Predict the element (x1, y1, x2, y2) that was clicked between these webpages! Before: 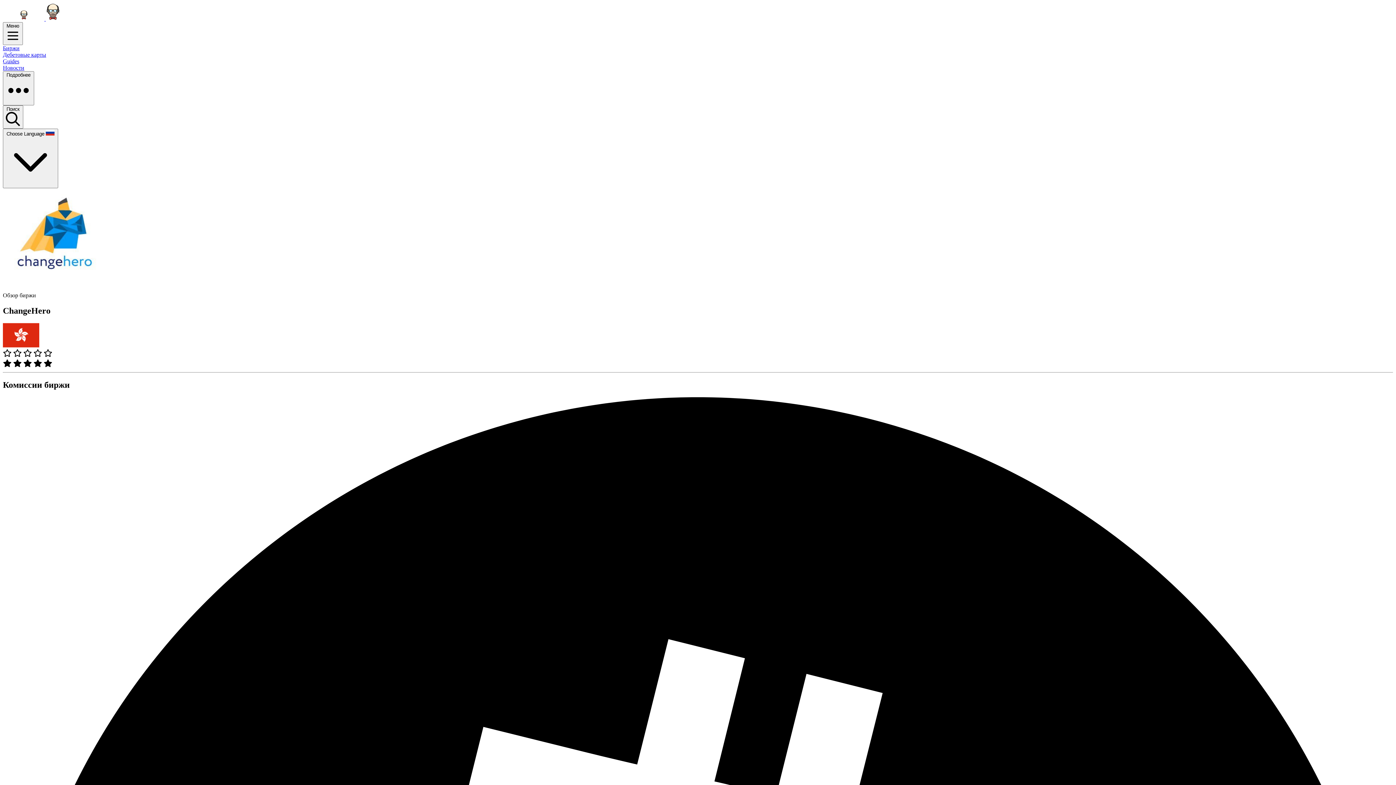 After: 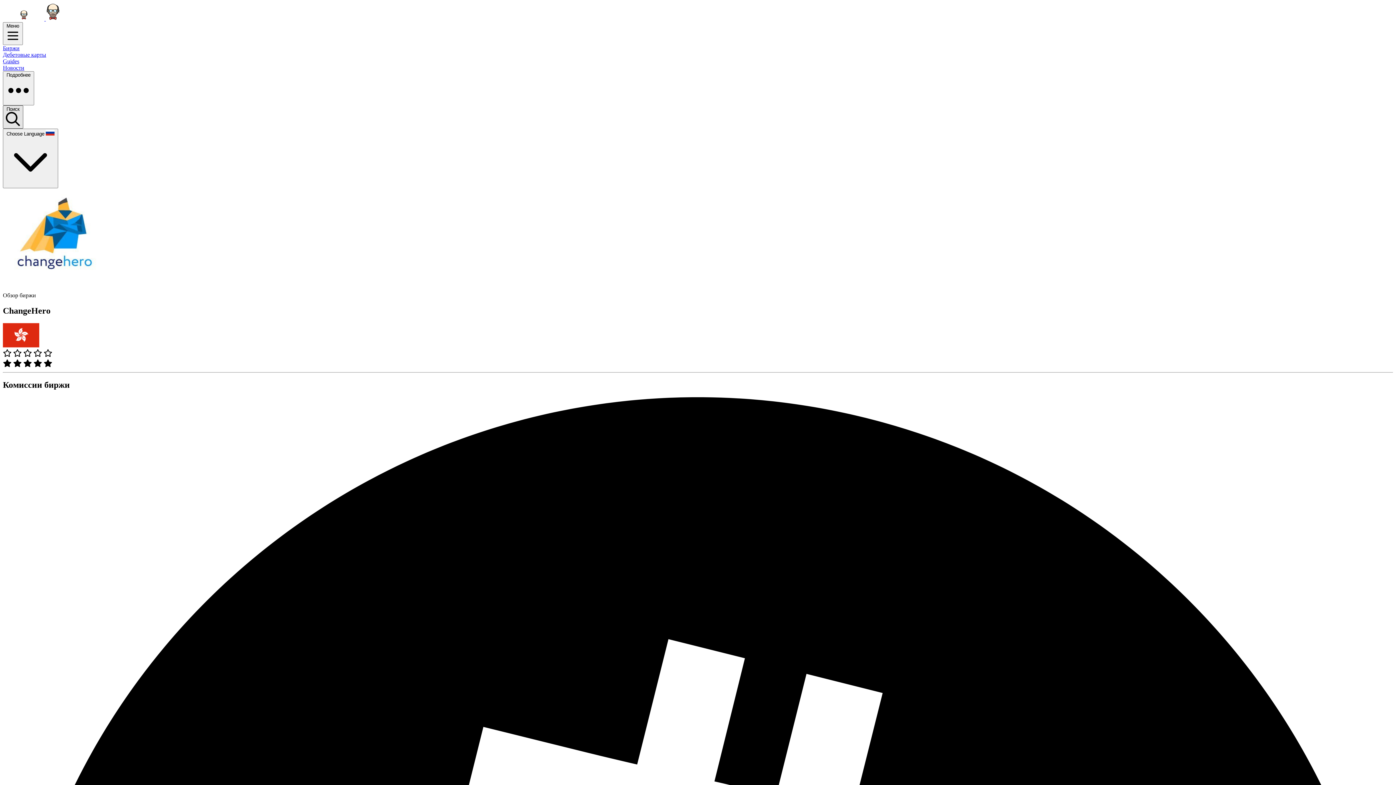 Action: bbox: (2, 105, 23, 128) label: Поиск 